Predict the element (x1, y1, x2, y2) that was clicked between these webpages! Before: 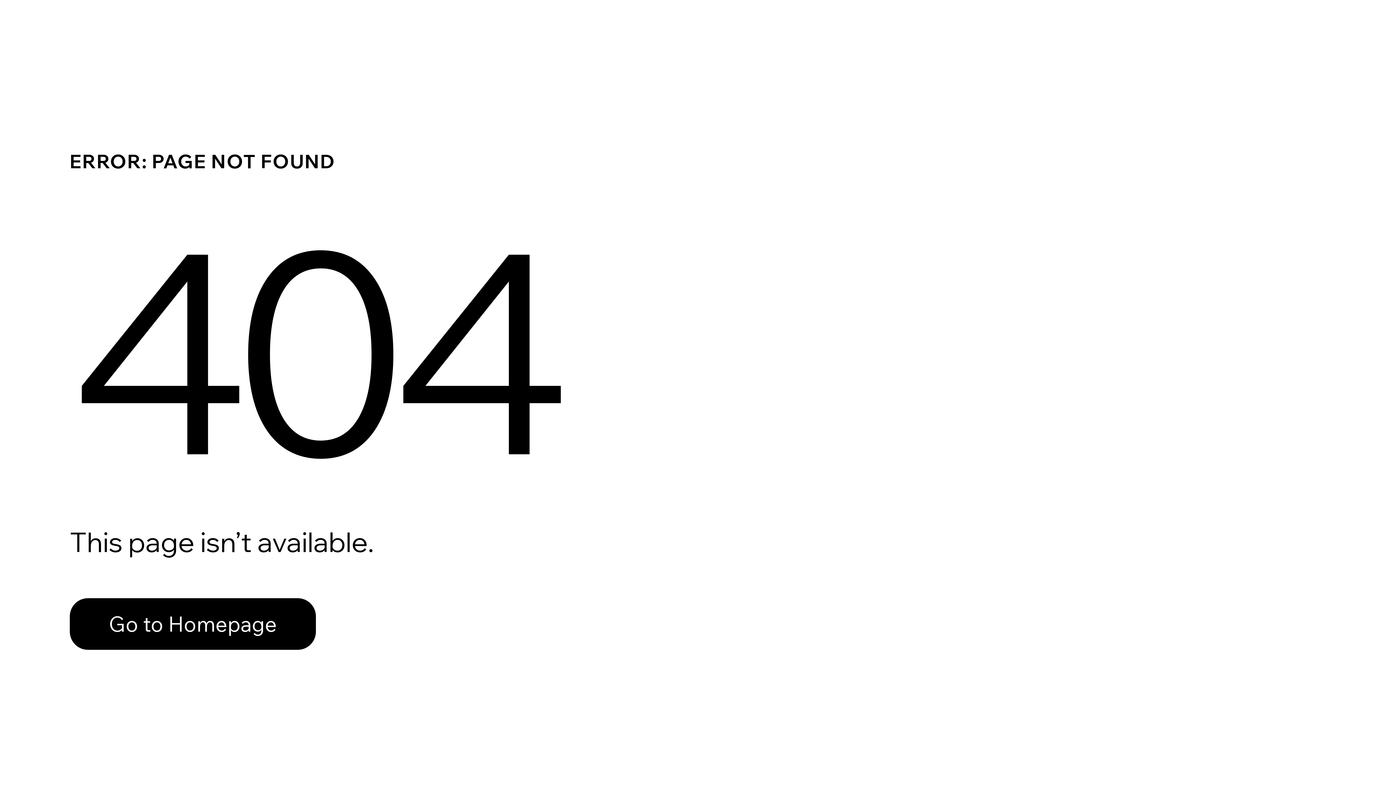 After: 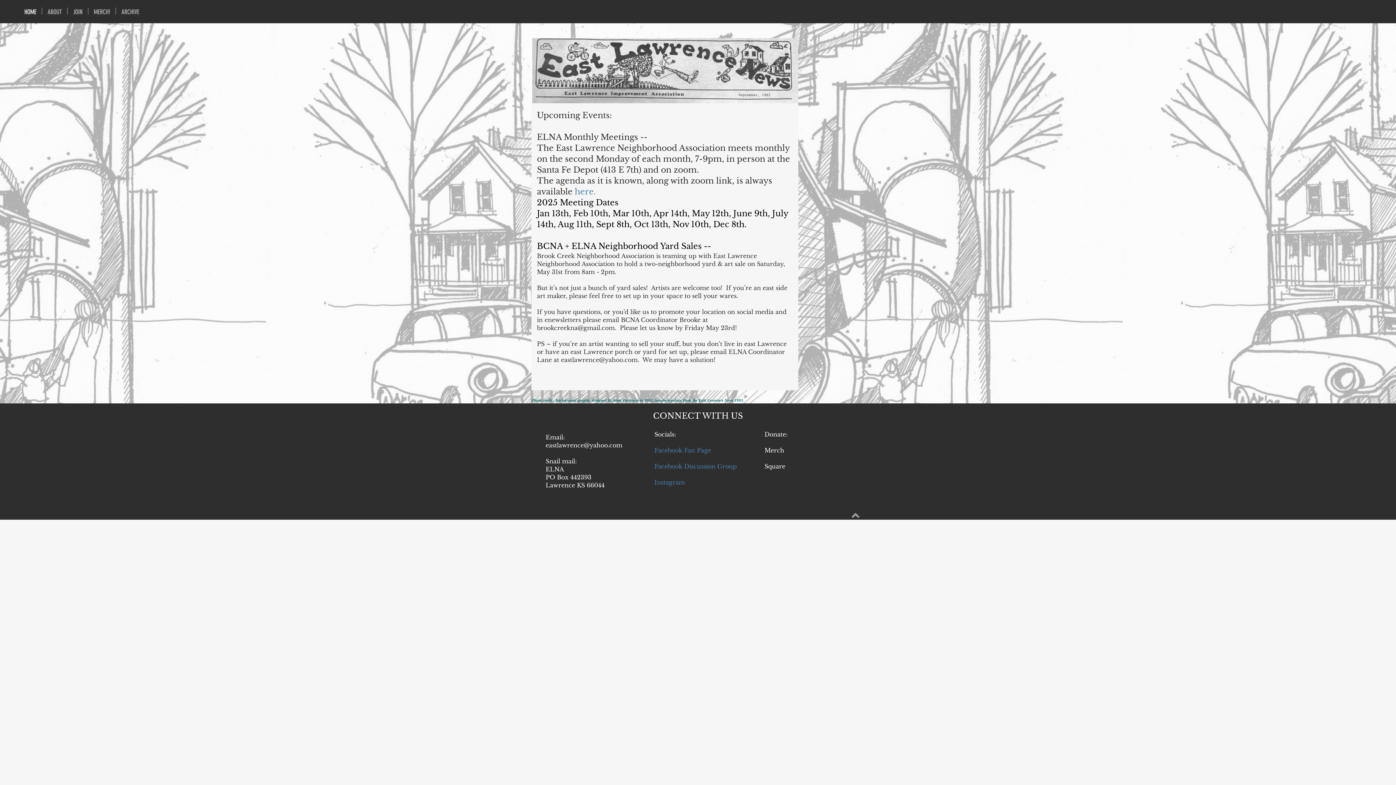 Action: label: Go to Homepage bbox: (69, 582, 768, 659)